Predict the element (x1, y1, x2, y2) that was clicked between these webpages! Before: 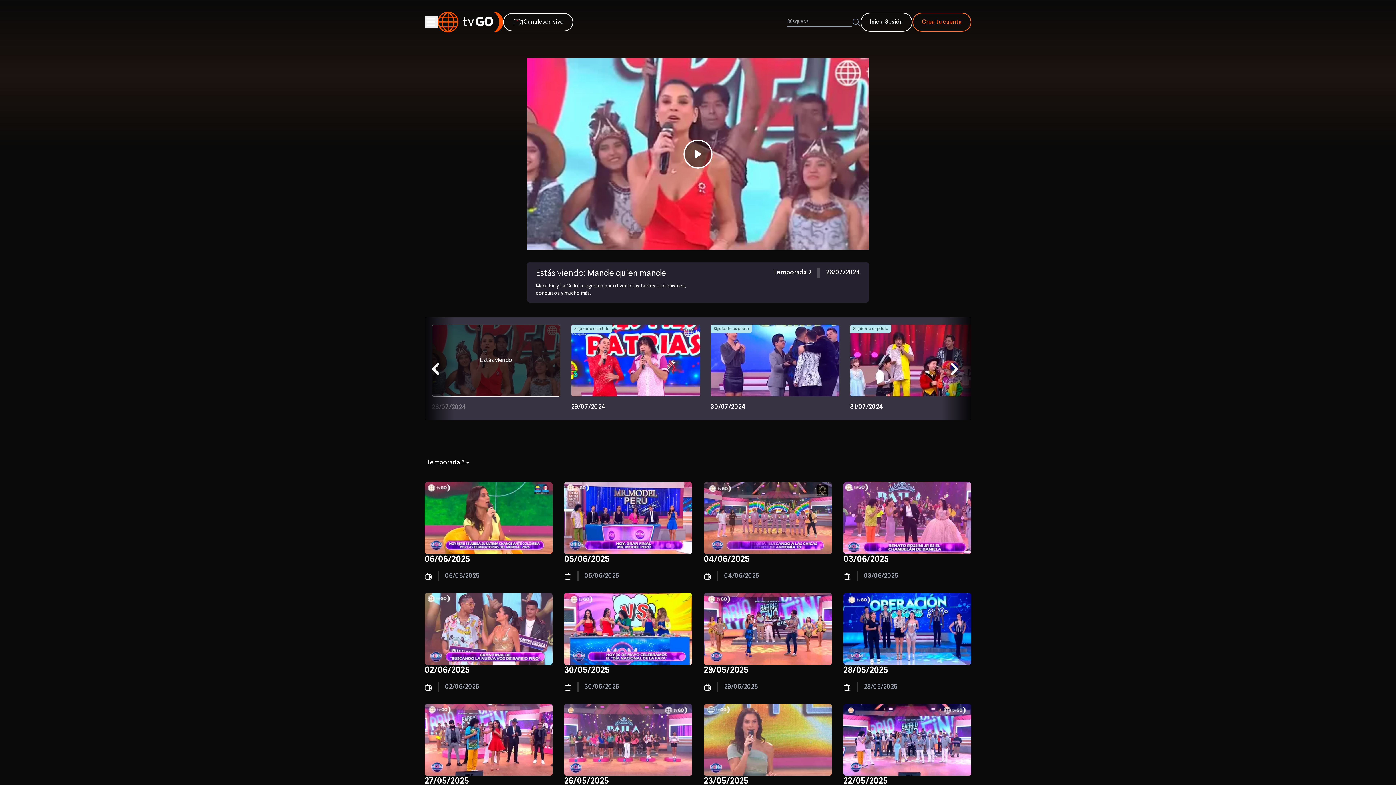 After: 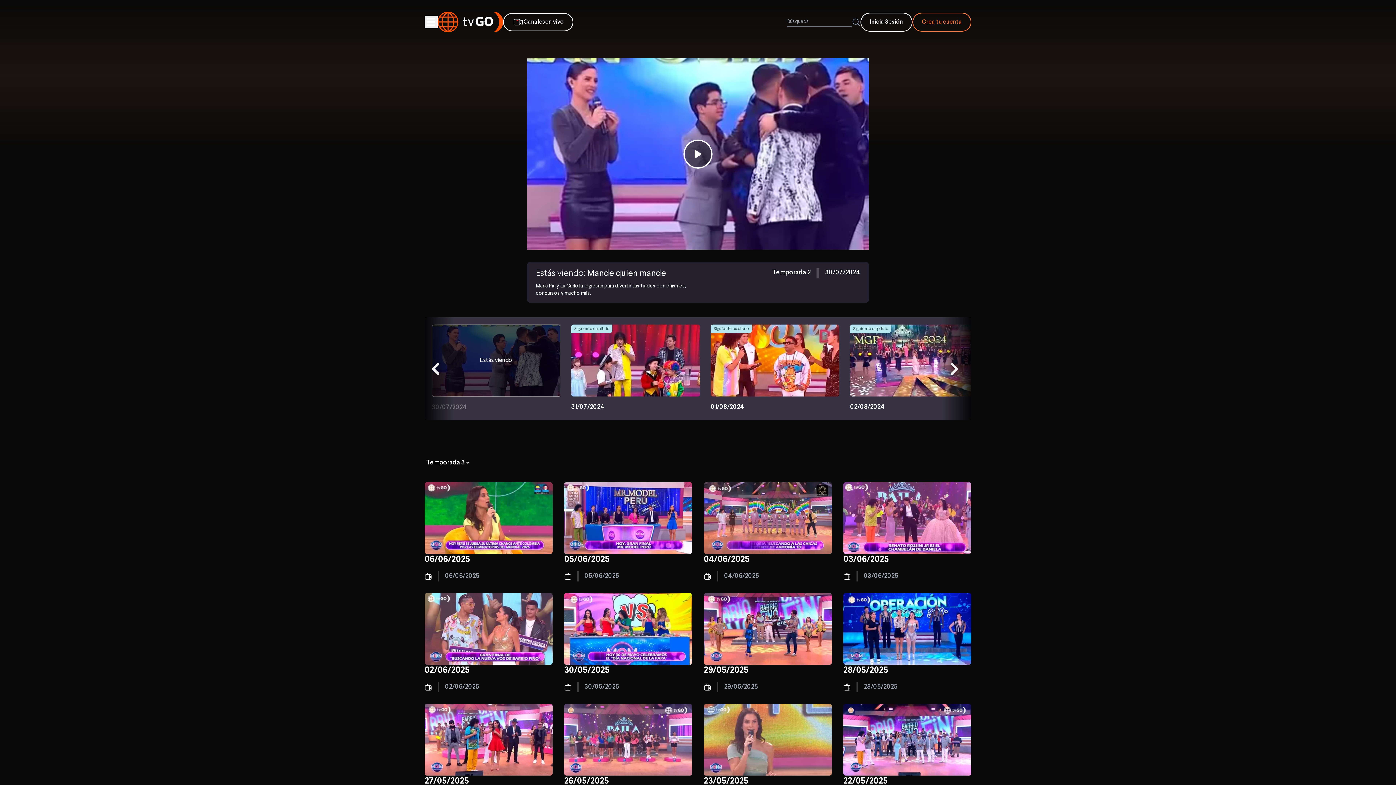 Action: bbox: (710, 324, 839, 412) label: Siguiente capítulo
30/07/2024